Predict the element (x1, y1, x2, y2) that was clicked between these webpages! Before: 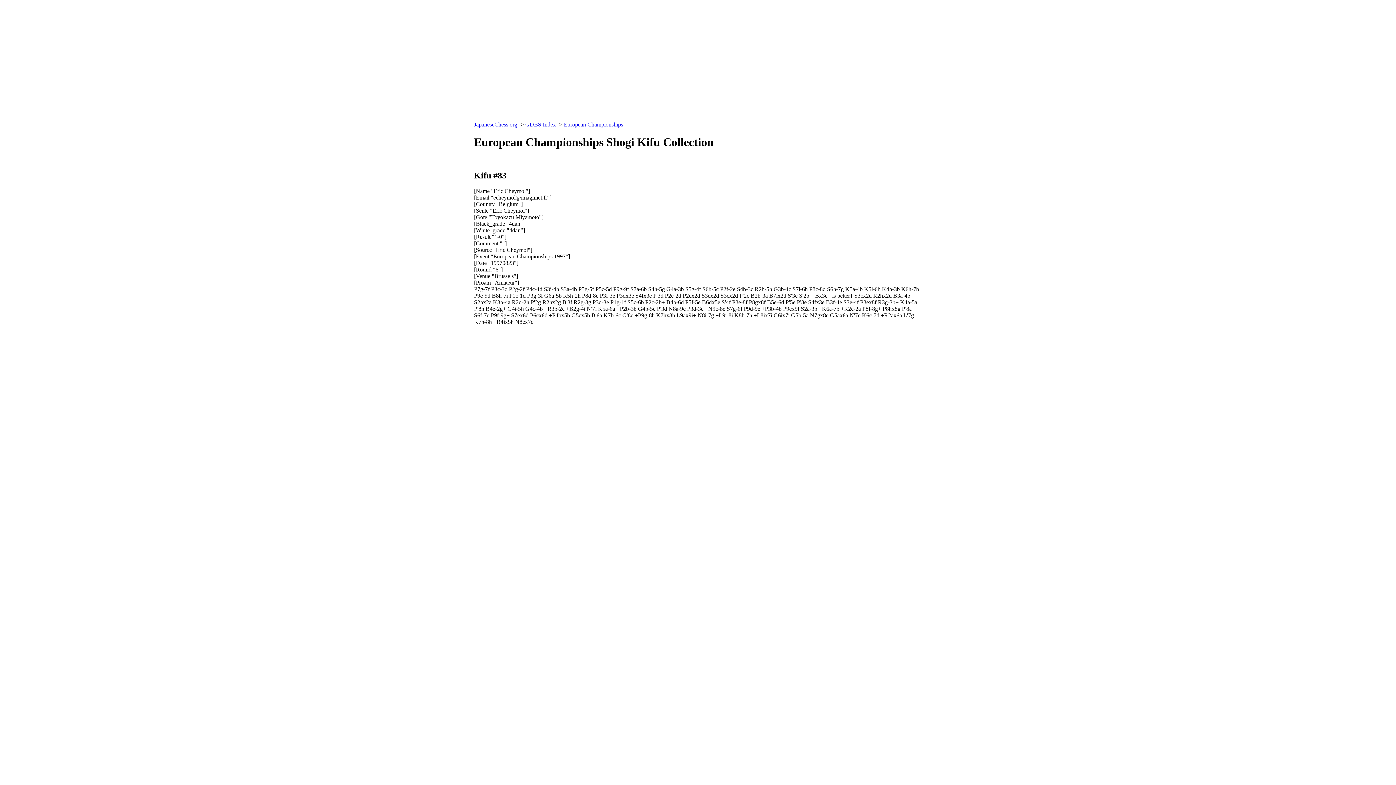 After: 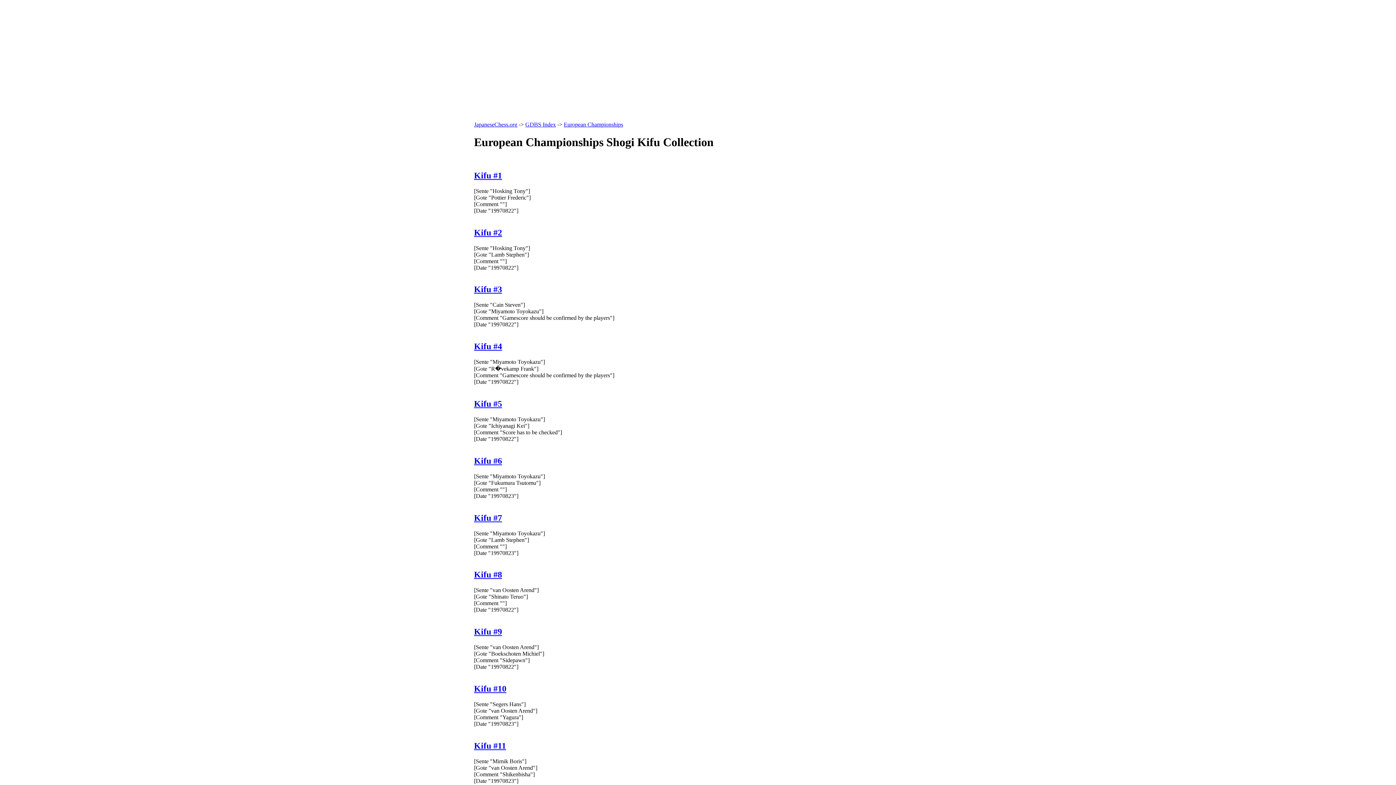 Action: label: European Championships bbox: (564, 121, 623, 127)